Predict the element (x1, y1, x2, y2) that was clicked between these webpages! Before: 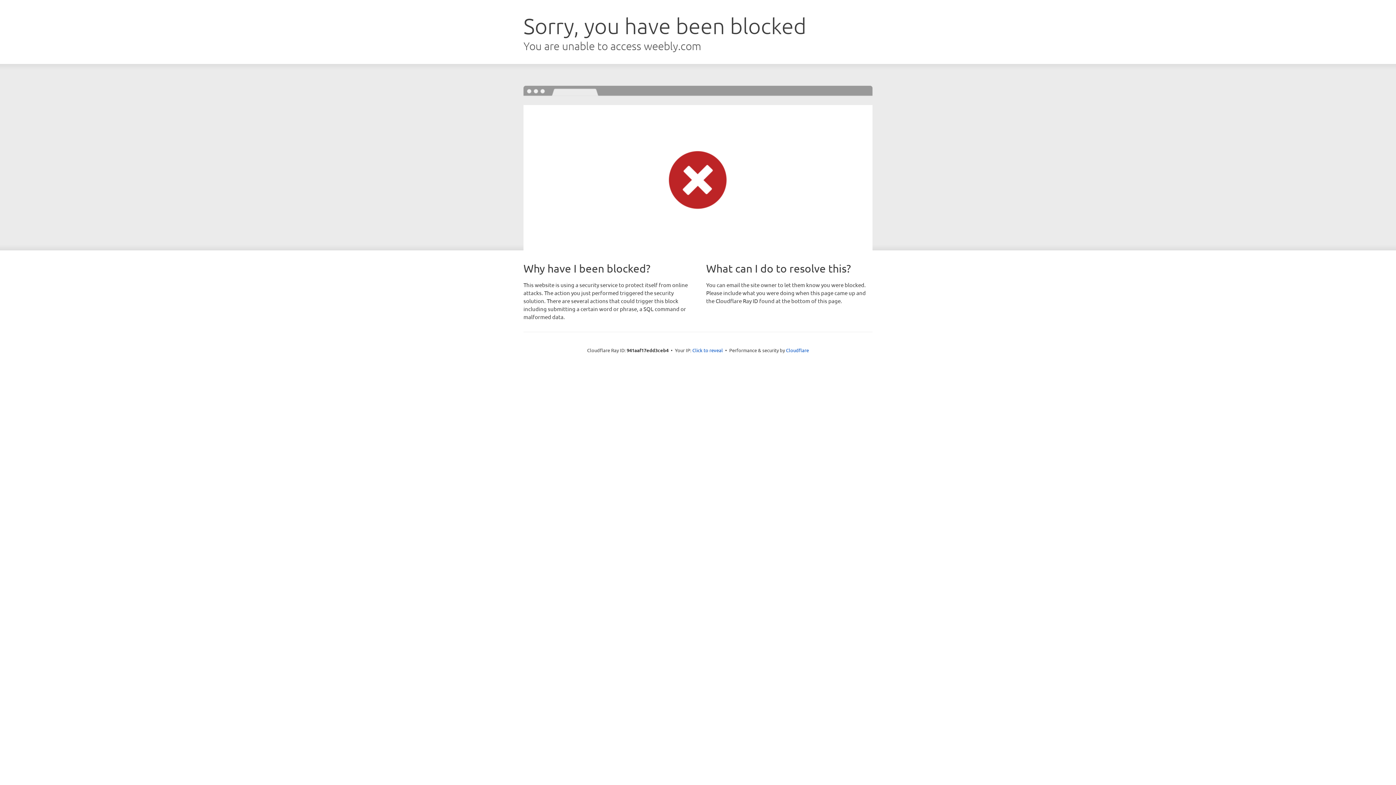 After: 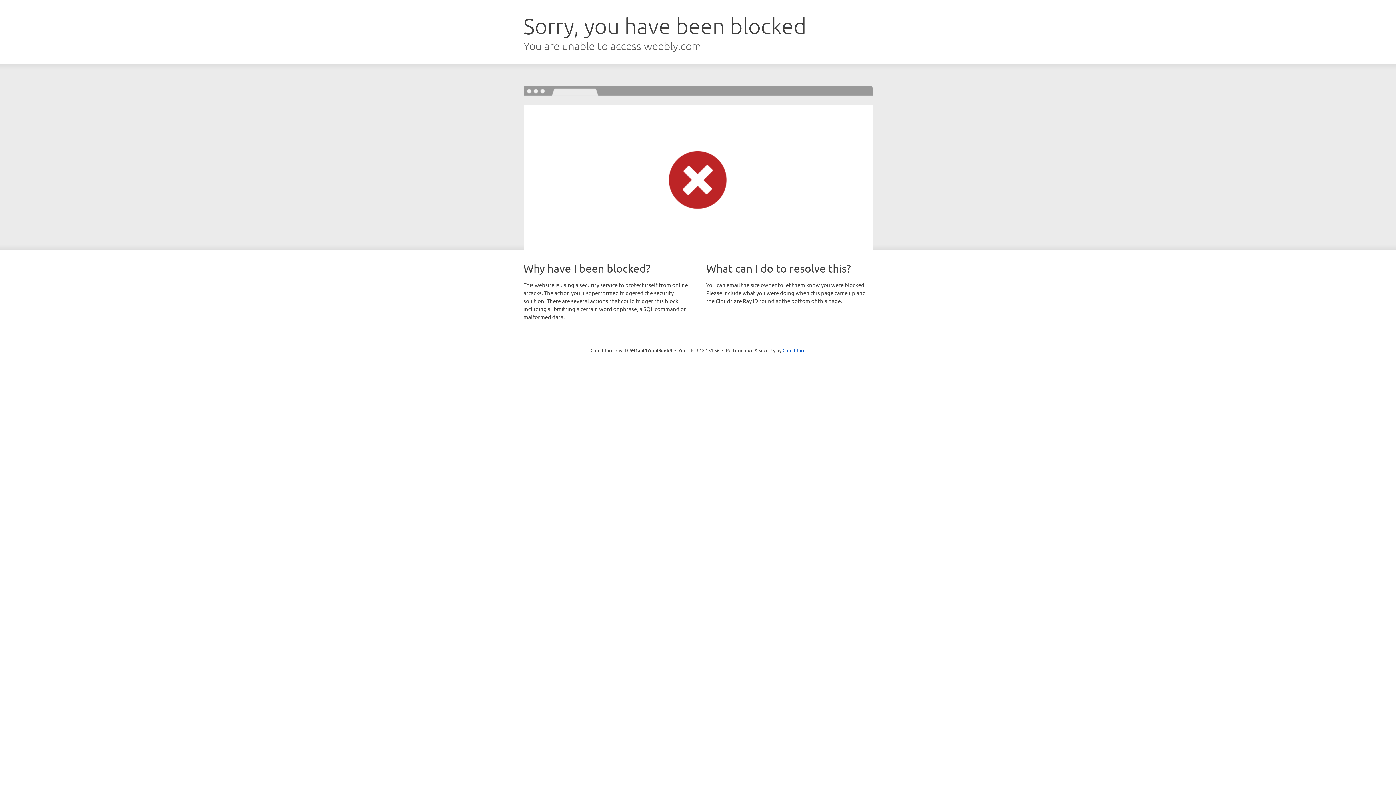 Action: bbox: (692, 346, 723, 353) label: Click to reveal